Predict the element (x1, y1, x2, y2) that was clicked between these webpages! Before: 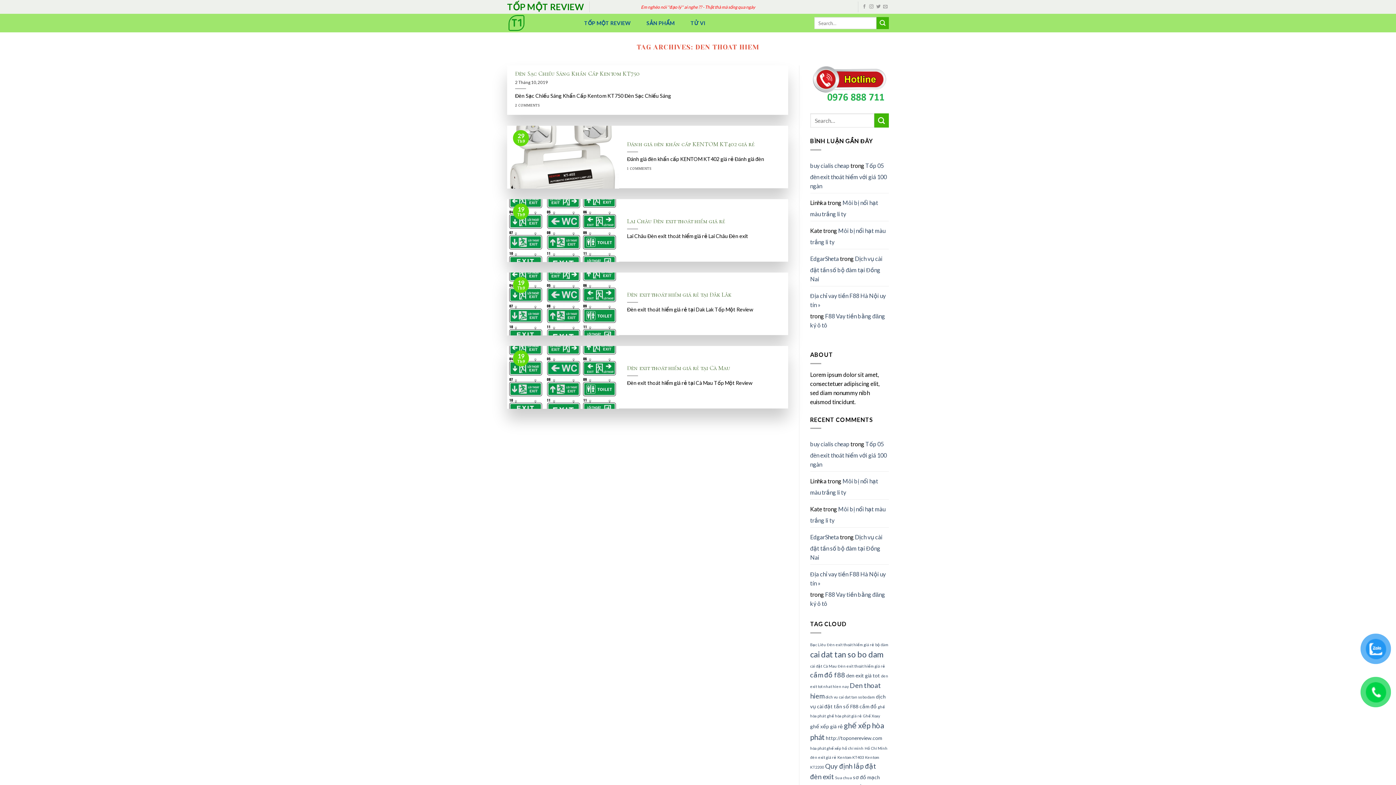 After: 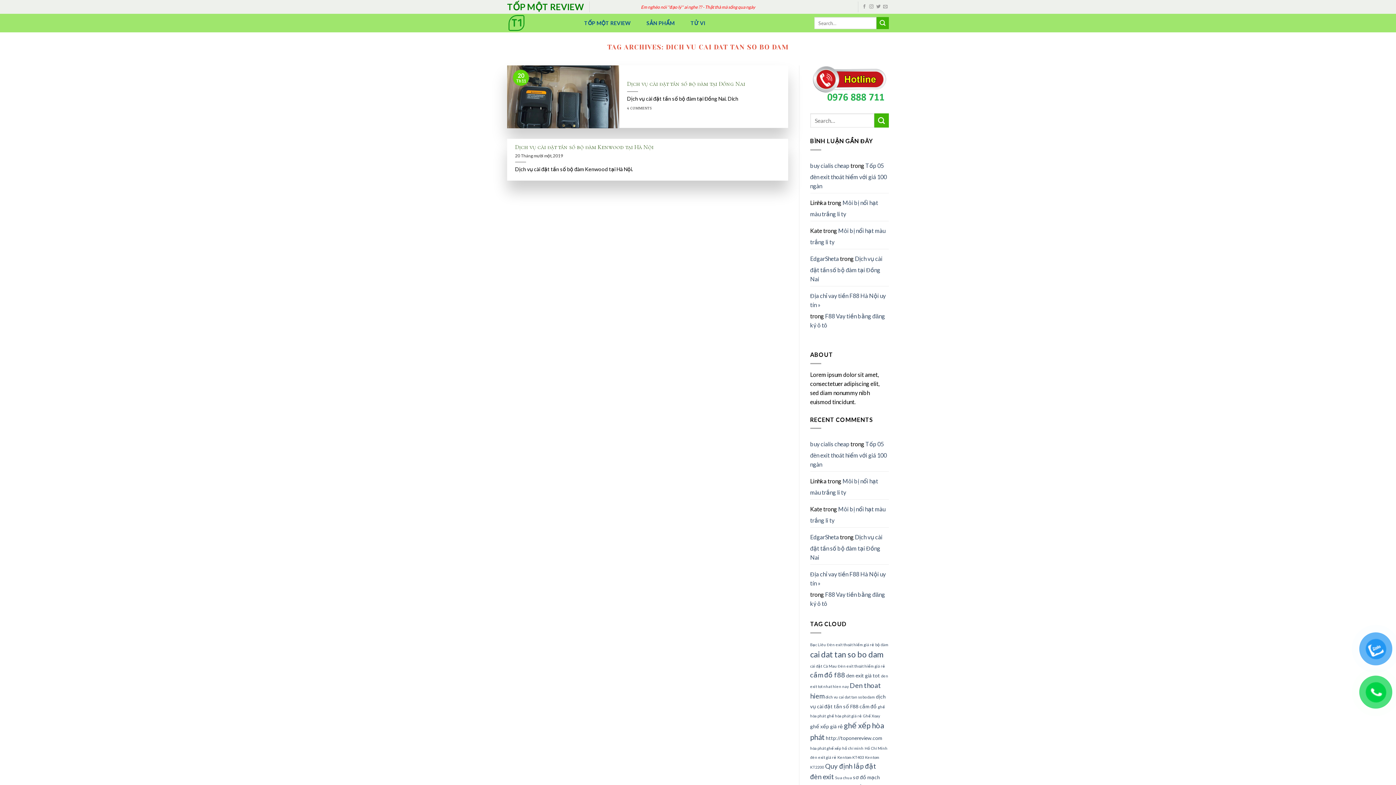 Action: label: dich vu cai dat tan so bo dam (2 mục) bbox: (825, 694, 875, 699)